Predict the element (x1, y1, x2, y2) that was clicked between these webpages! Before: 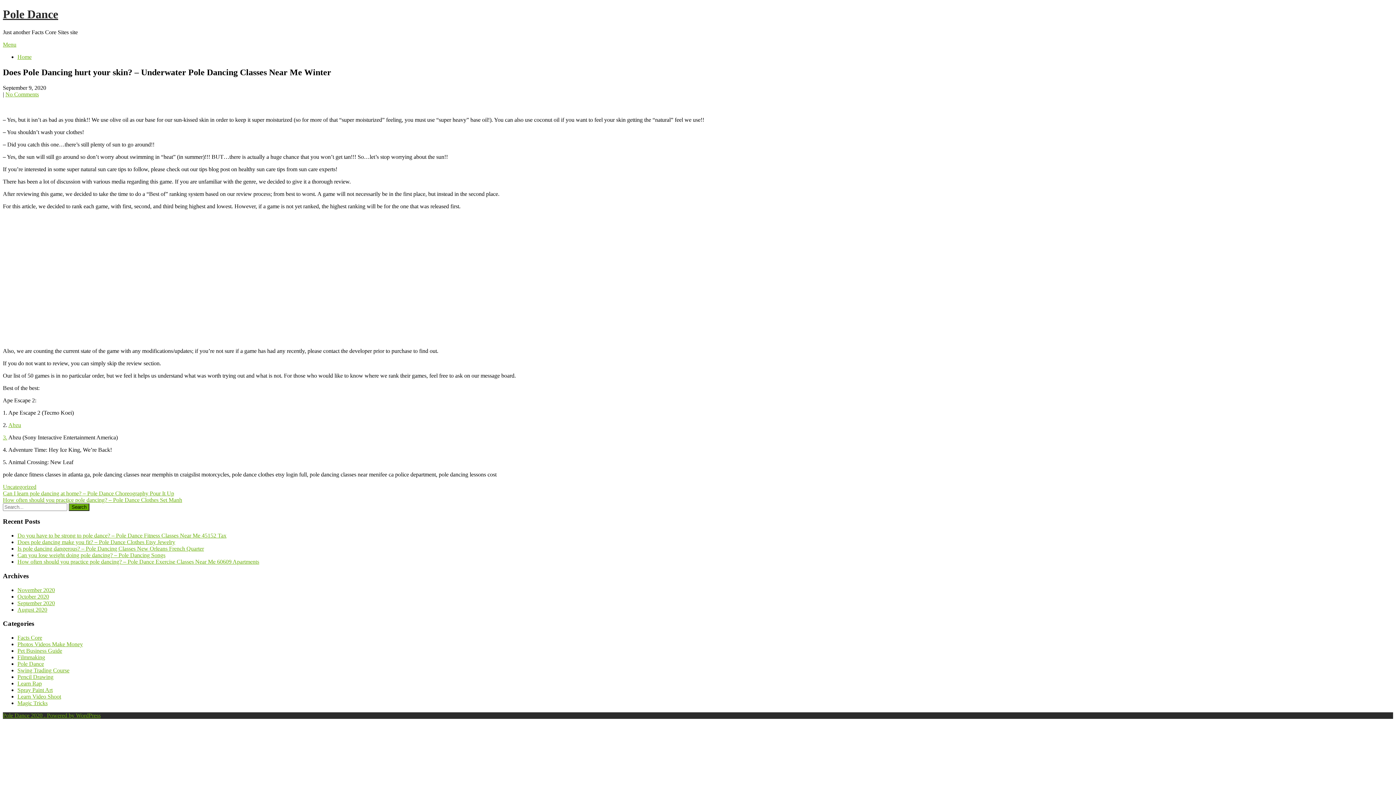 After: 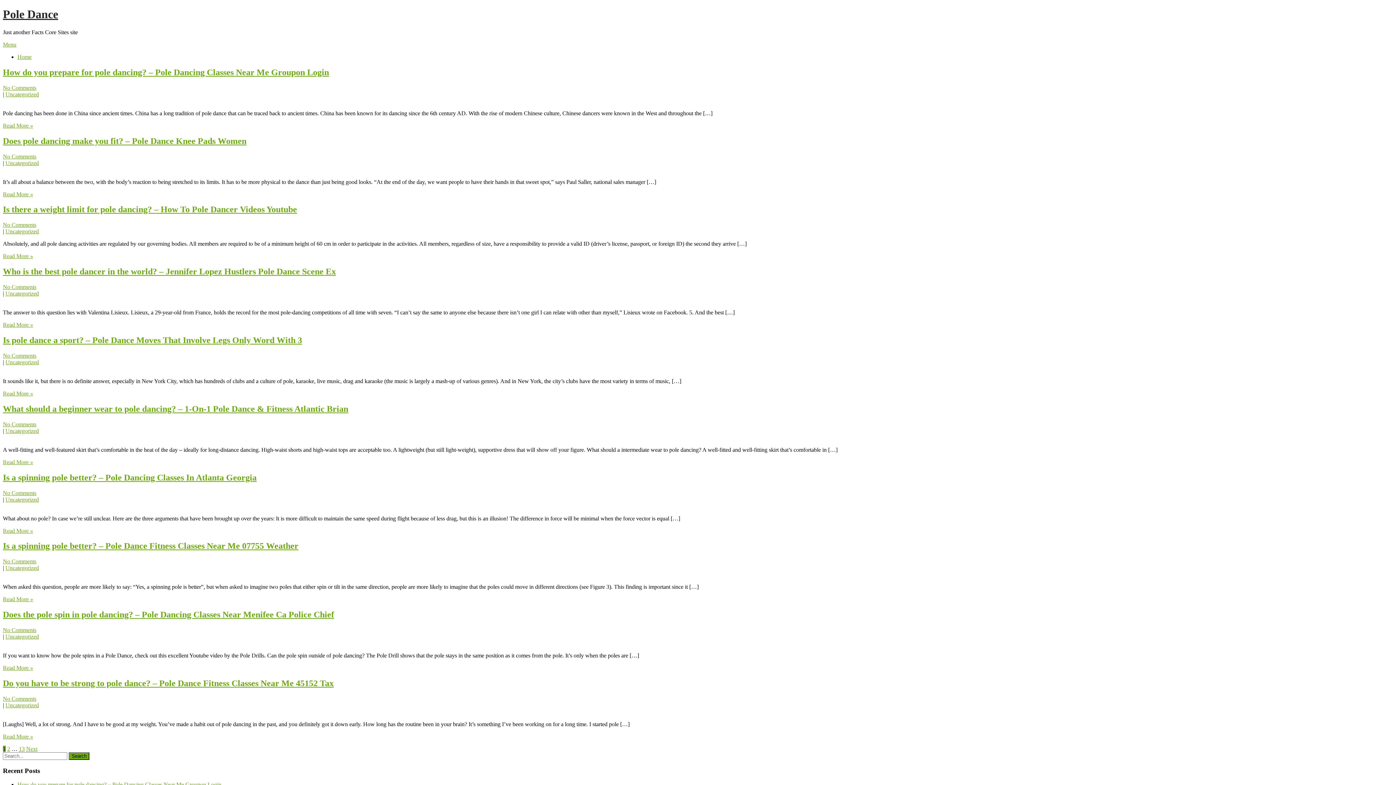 Action: label: Pole Dance bbox: (2, 7, 58, 20)